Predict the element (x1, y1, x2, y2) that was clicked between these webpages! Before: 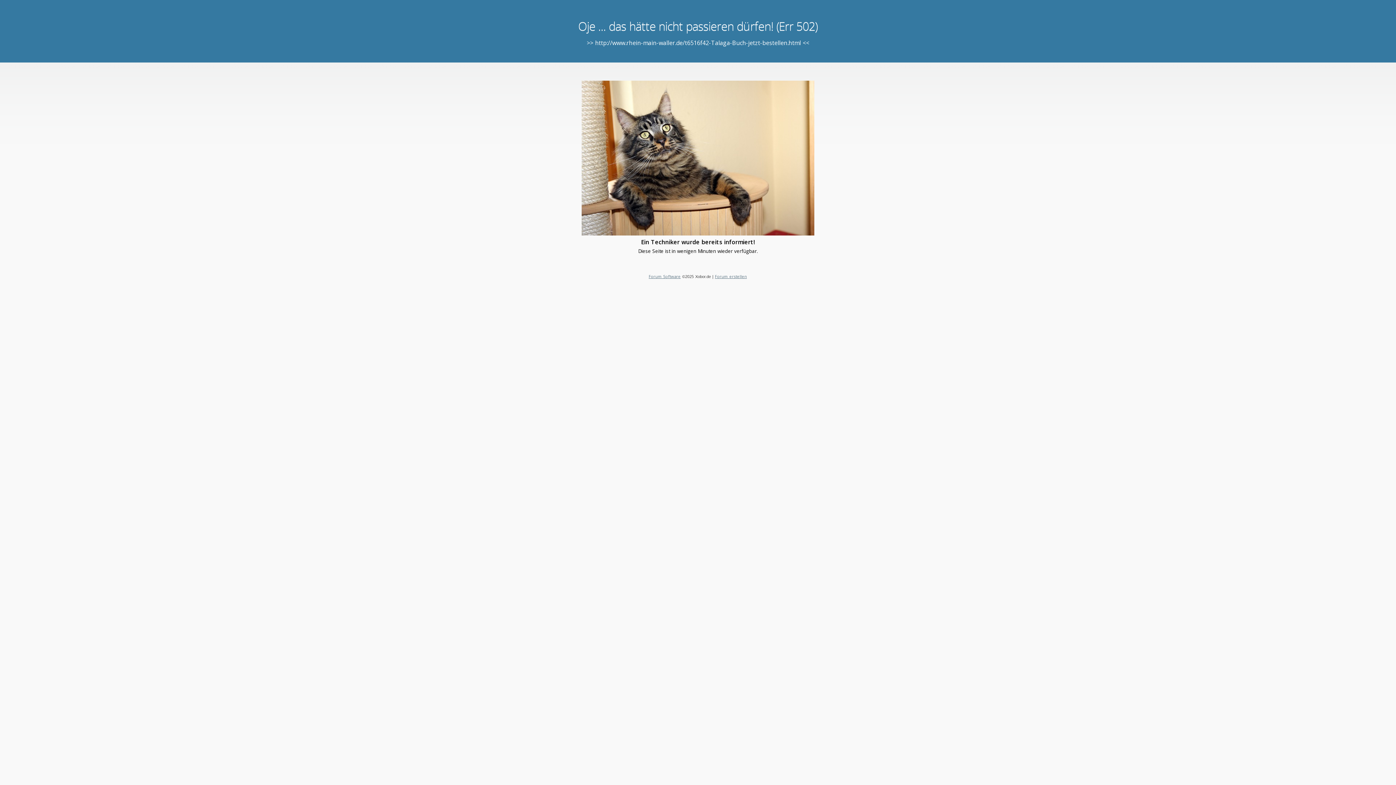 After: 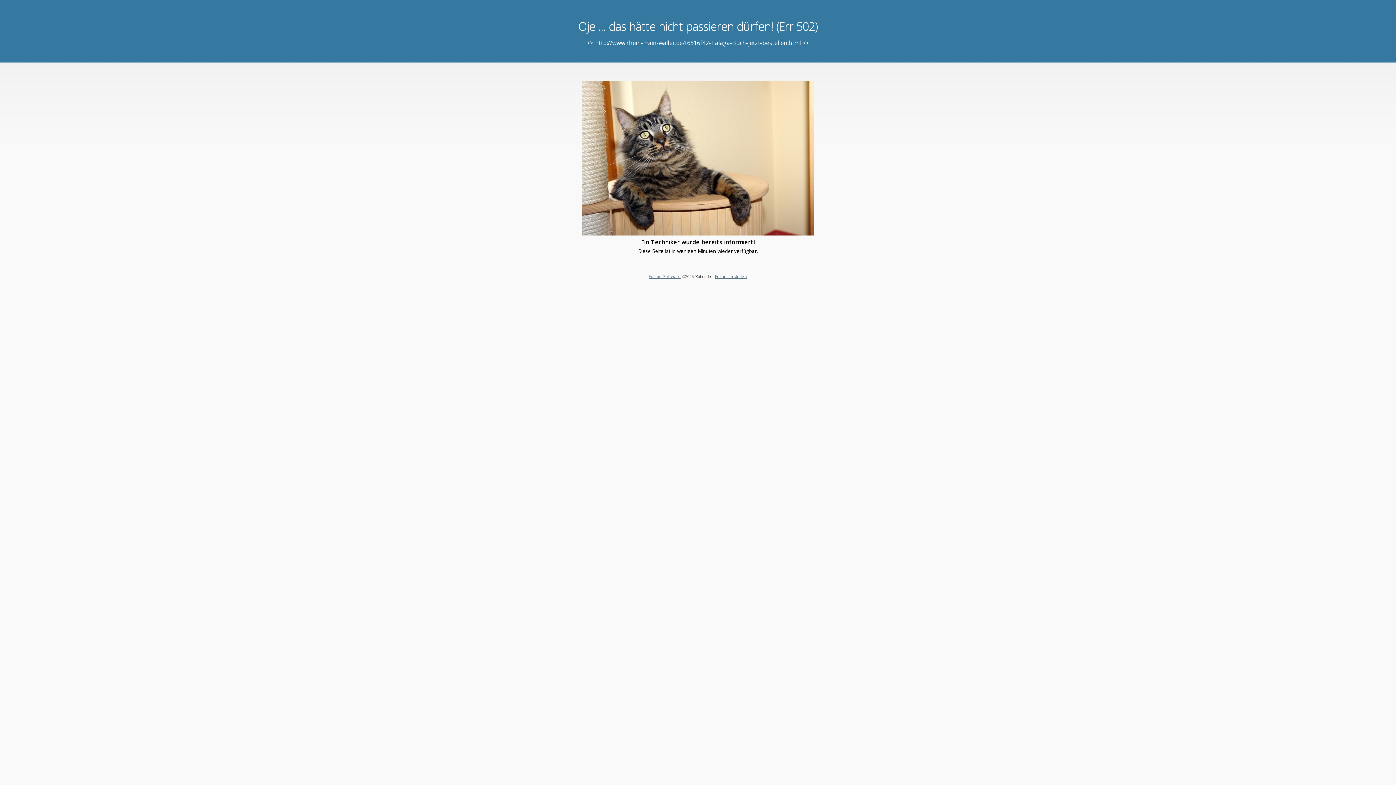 Action: label: Forum erstellen bbox: (715, 273, 747, 279)